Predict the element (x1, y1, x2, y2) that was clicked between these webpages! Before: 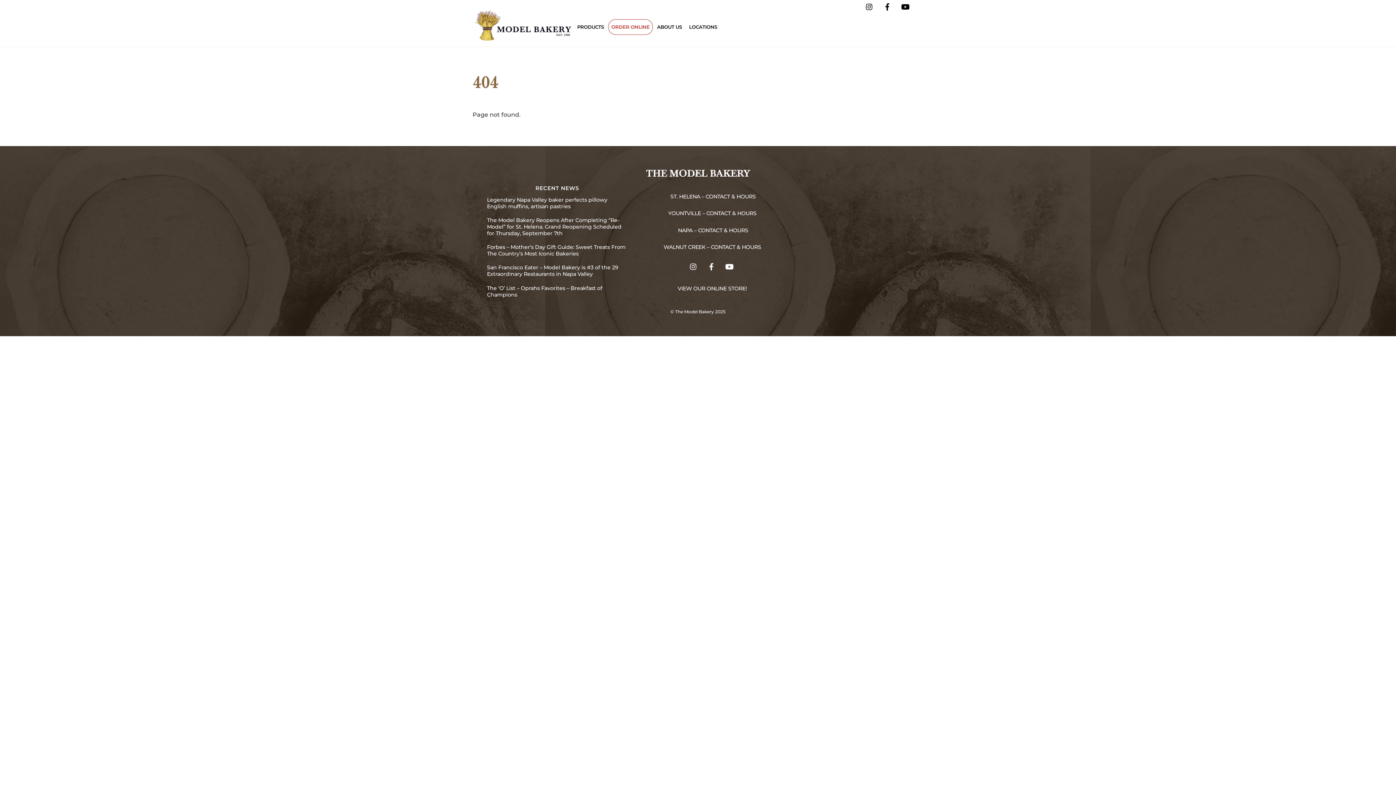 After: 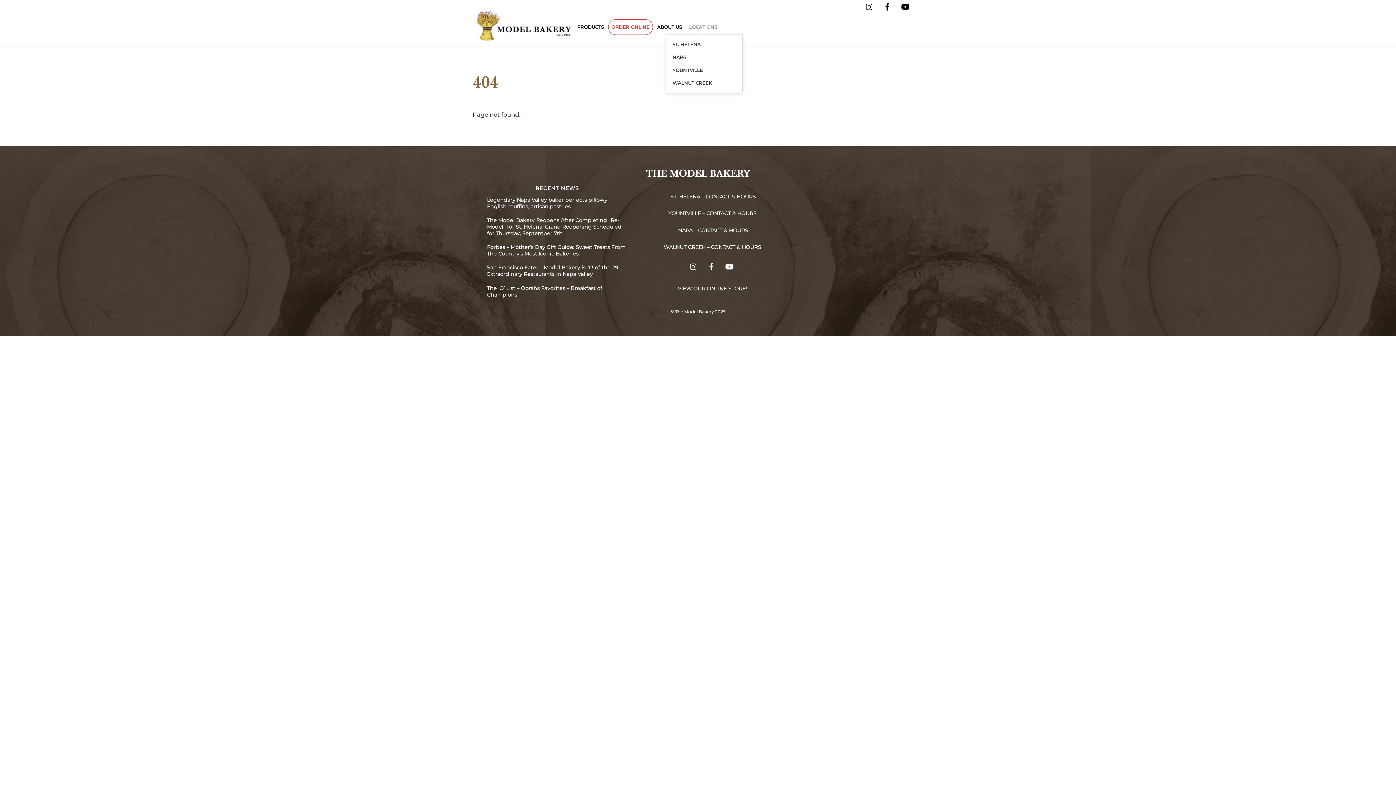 Action: label: LOCATIONS bbox: (686, 19, 720, 34)